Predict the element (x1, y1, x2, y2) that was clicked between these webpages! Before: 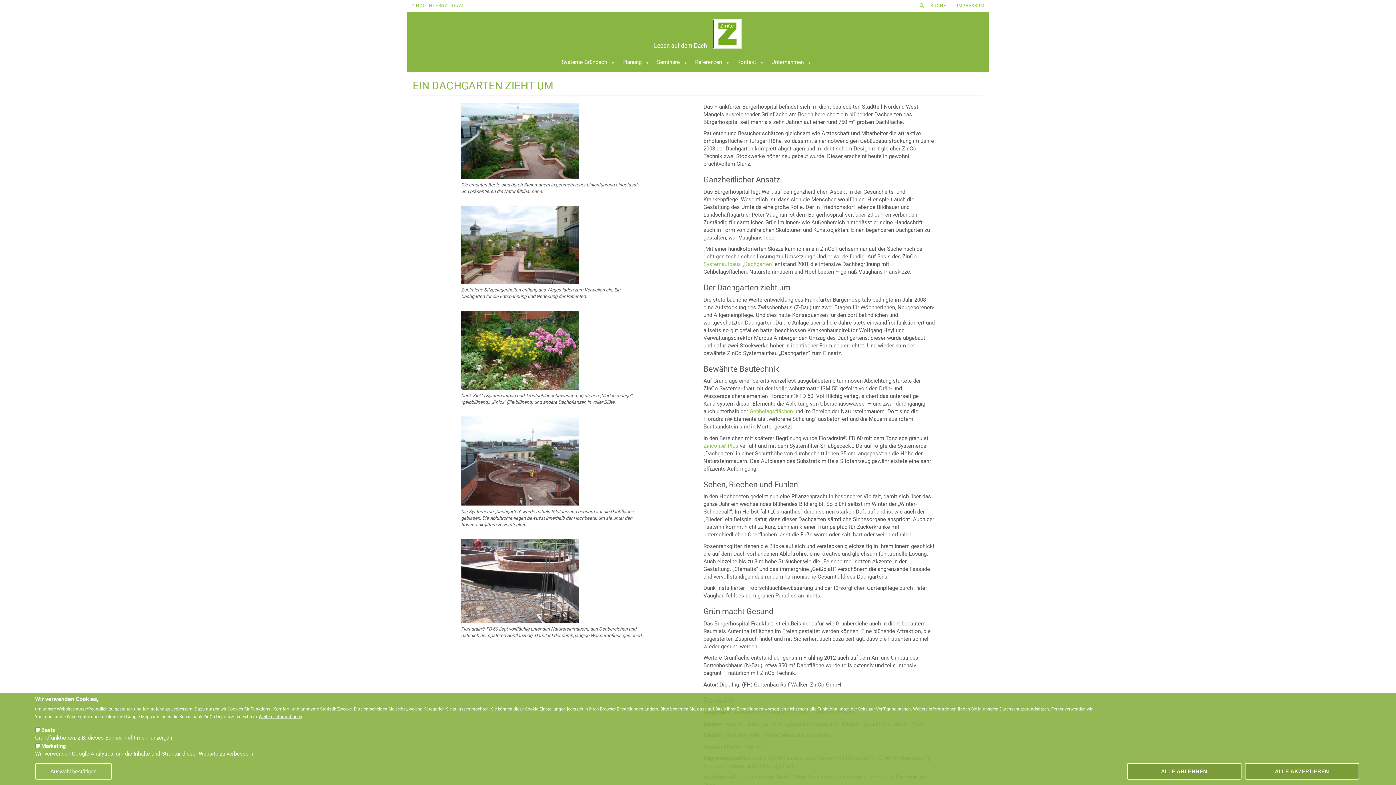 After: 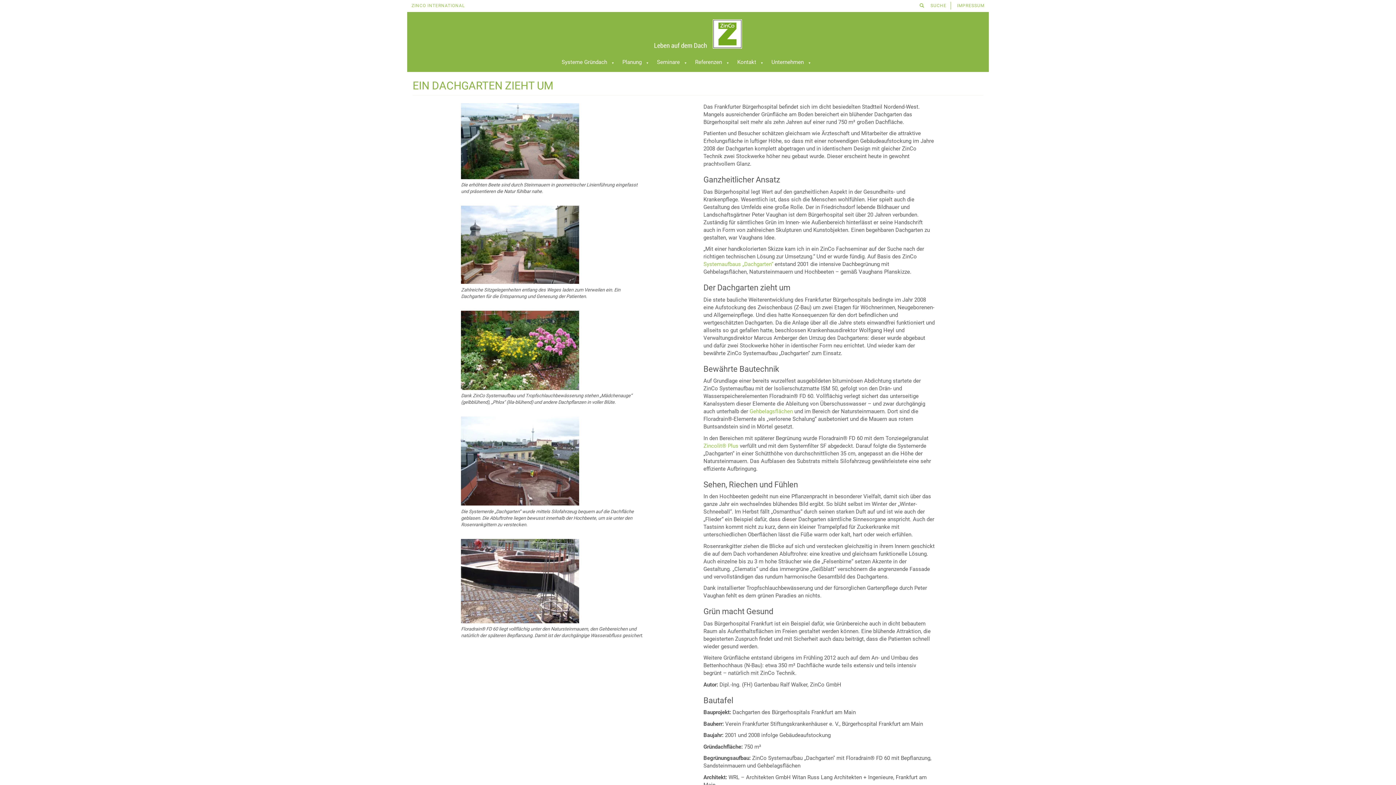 Action: bbox: (1127, 763, 1241, 780) label: ALLE ABLEHNEN